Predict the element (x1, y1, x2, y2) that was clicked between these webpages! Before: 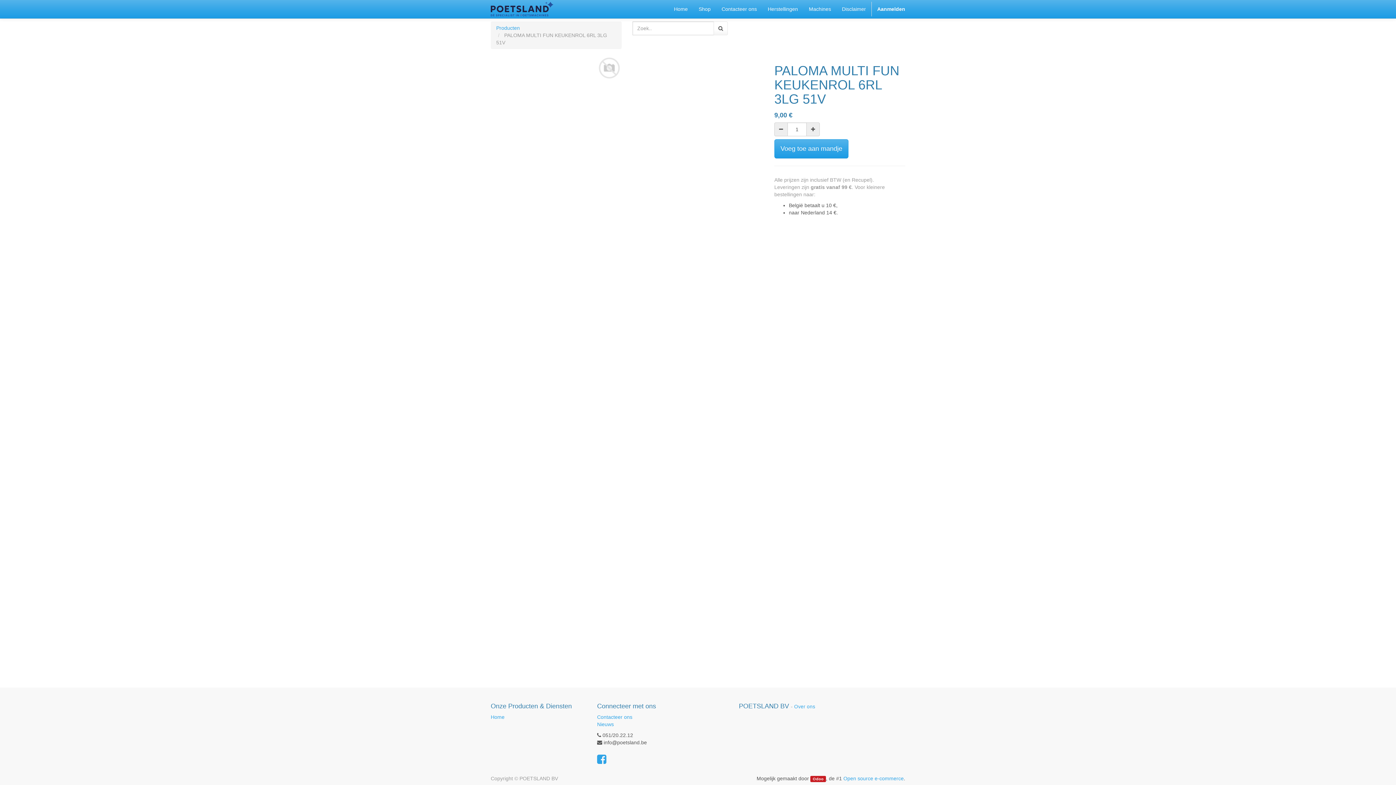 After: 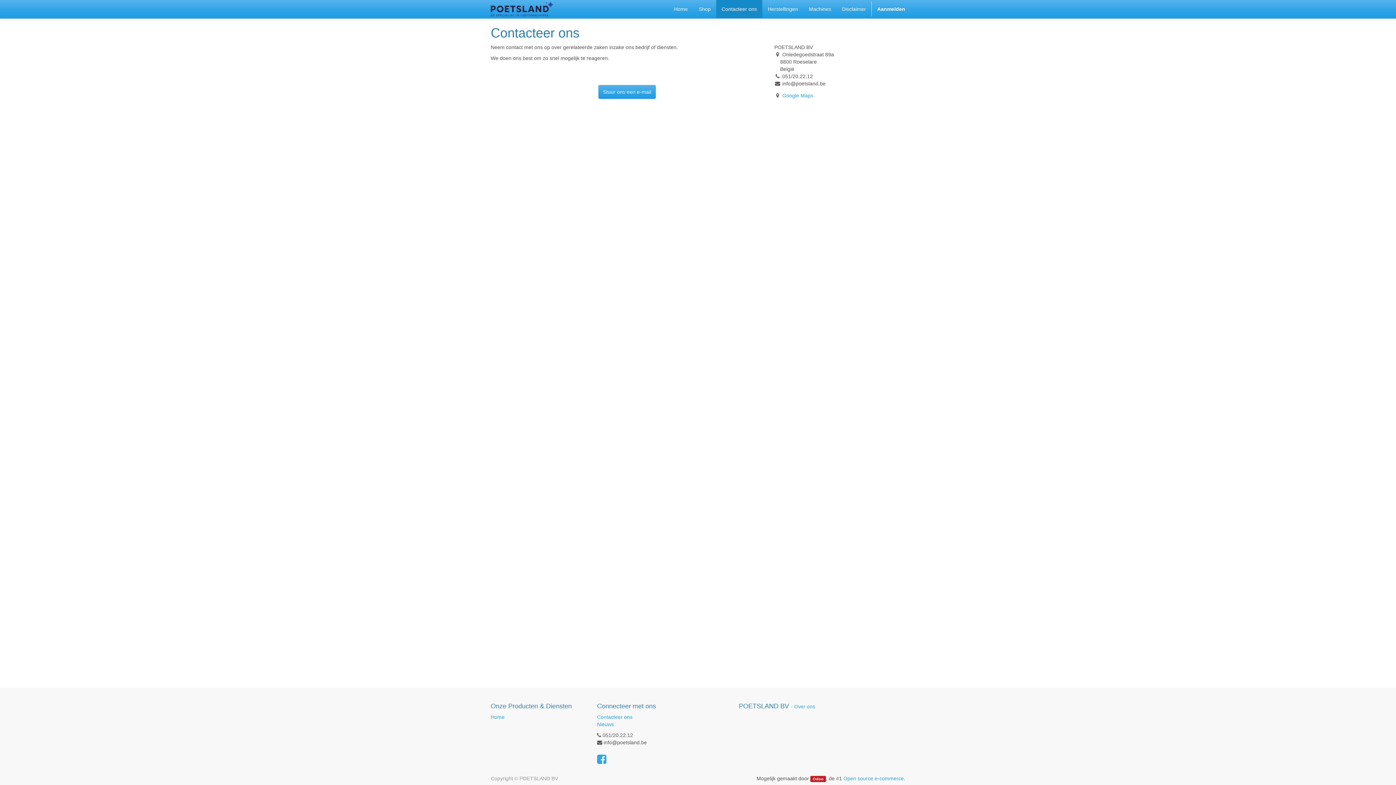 Action: label: Contacteer ons bbox: (716, 0, 762, 18)